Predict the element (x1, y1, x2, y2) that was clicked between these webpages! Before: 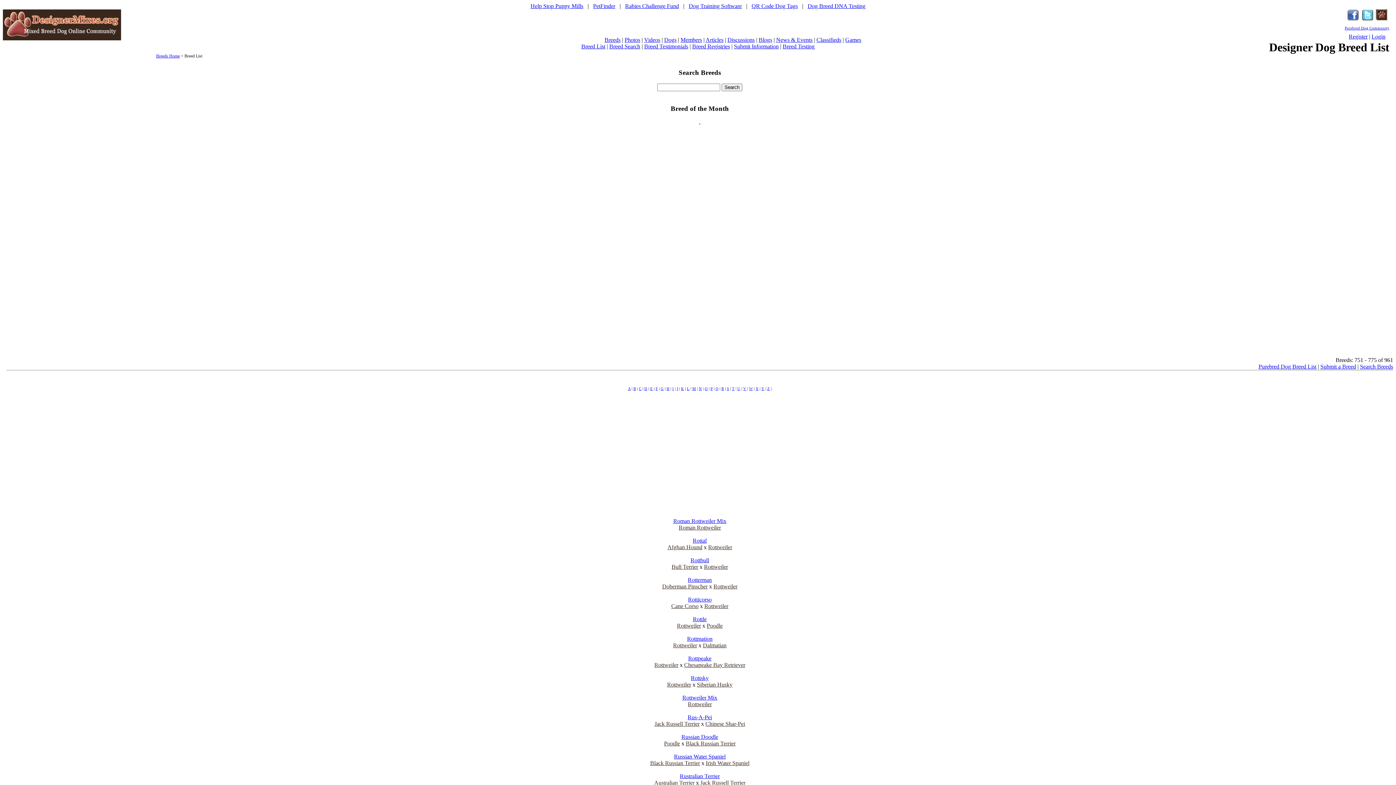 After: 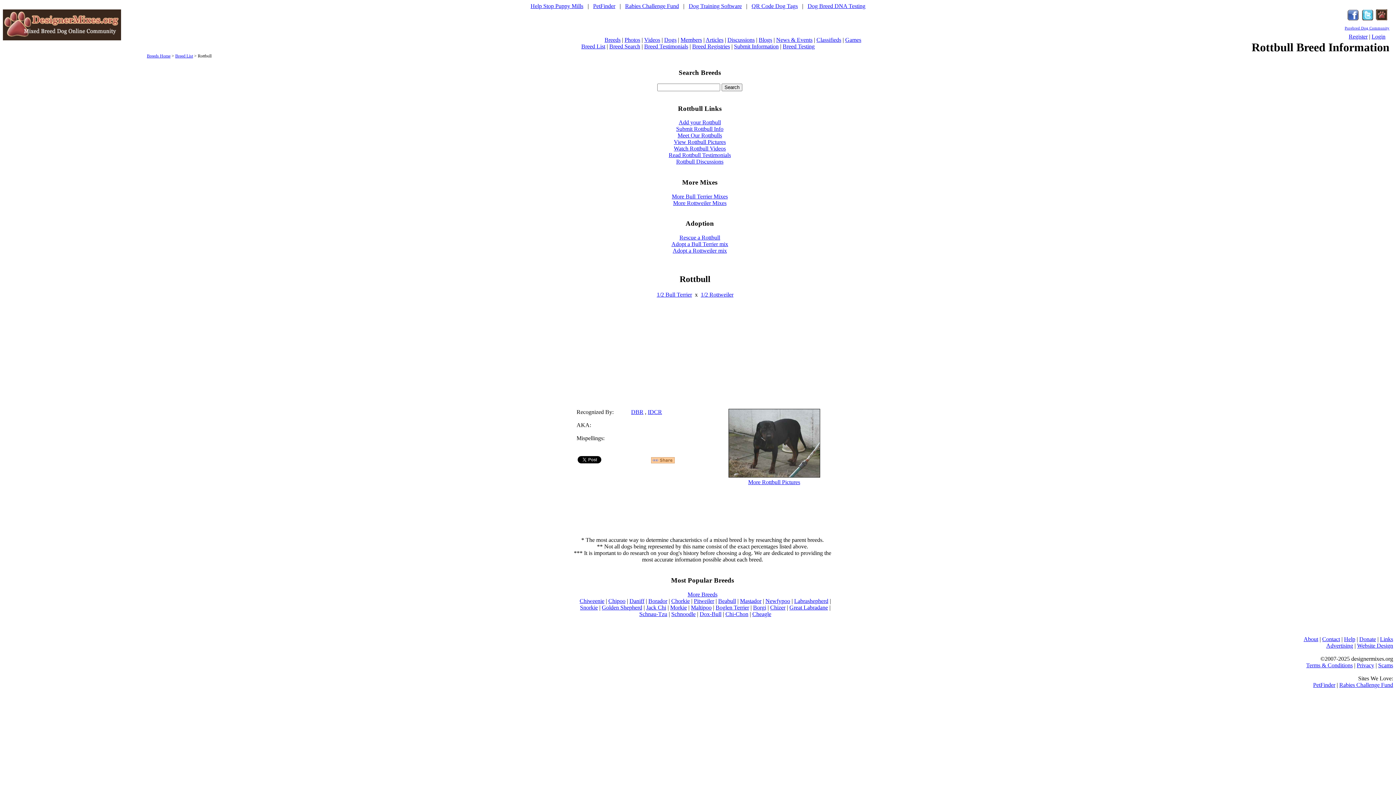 Action: bbox: (690, 557, 709, 563) label: Rottbull